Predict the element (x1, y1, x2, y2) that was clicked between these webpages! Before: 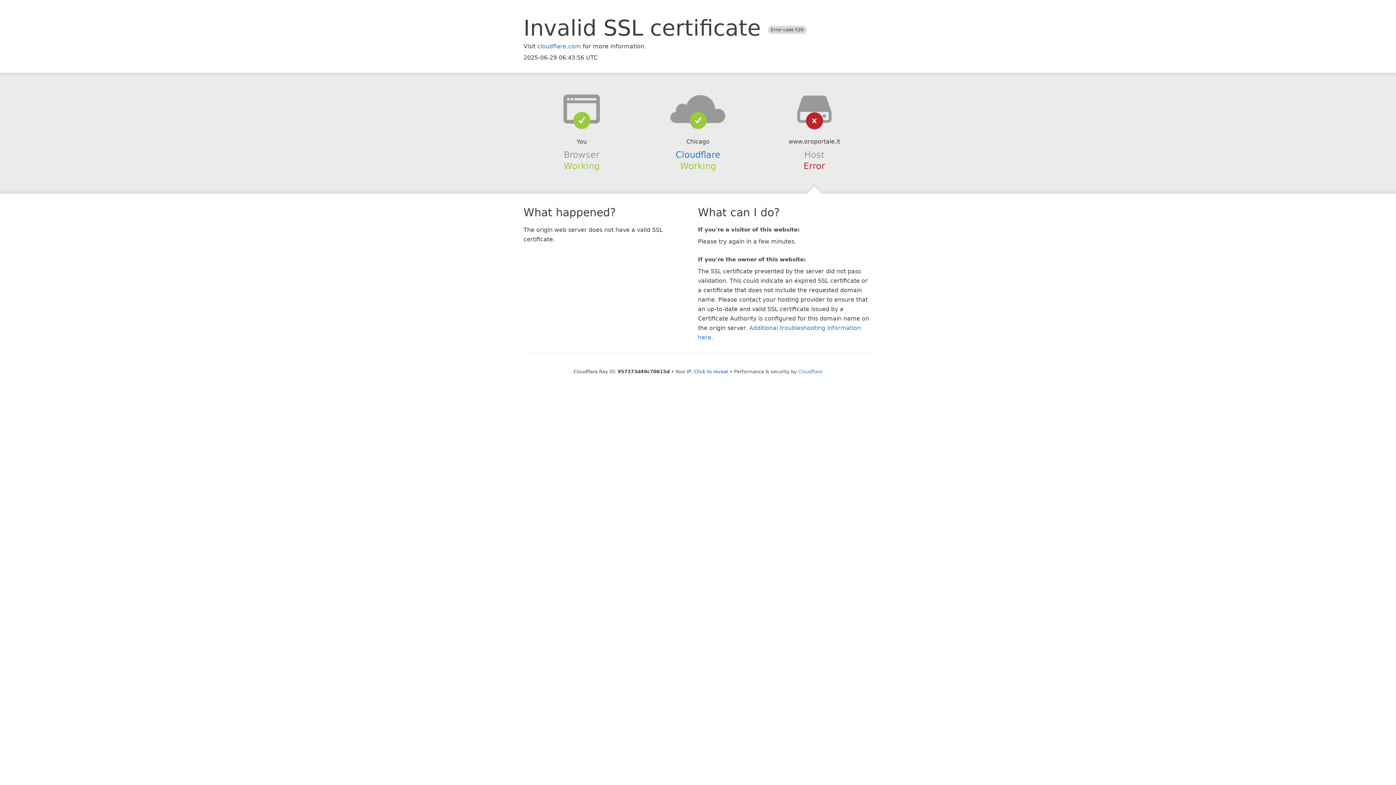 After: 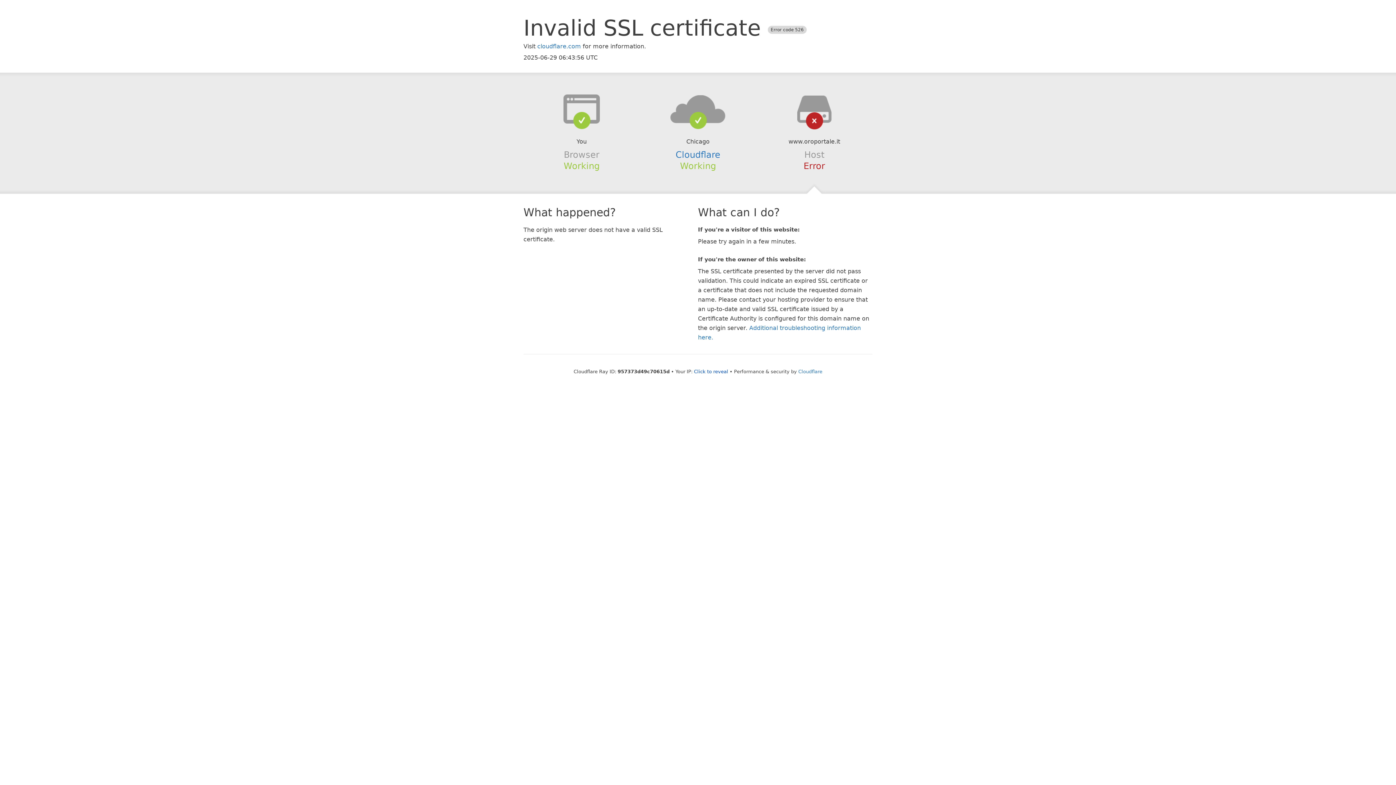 Action: bbox: (639, 94, 756, 123)